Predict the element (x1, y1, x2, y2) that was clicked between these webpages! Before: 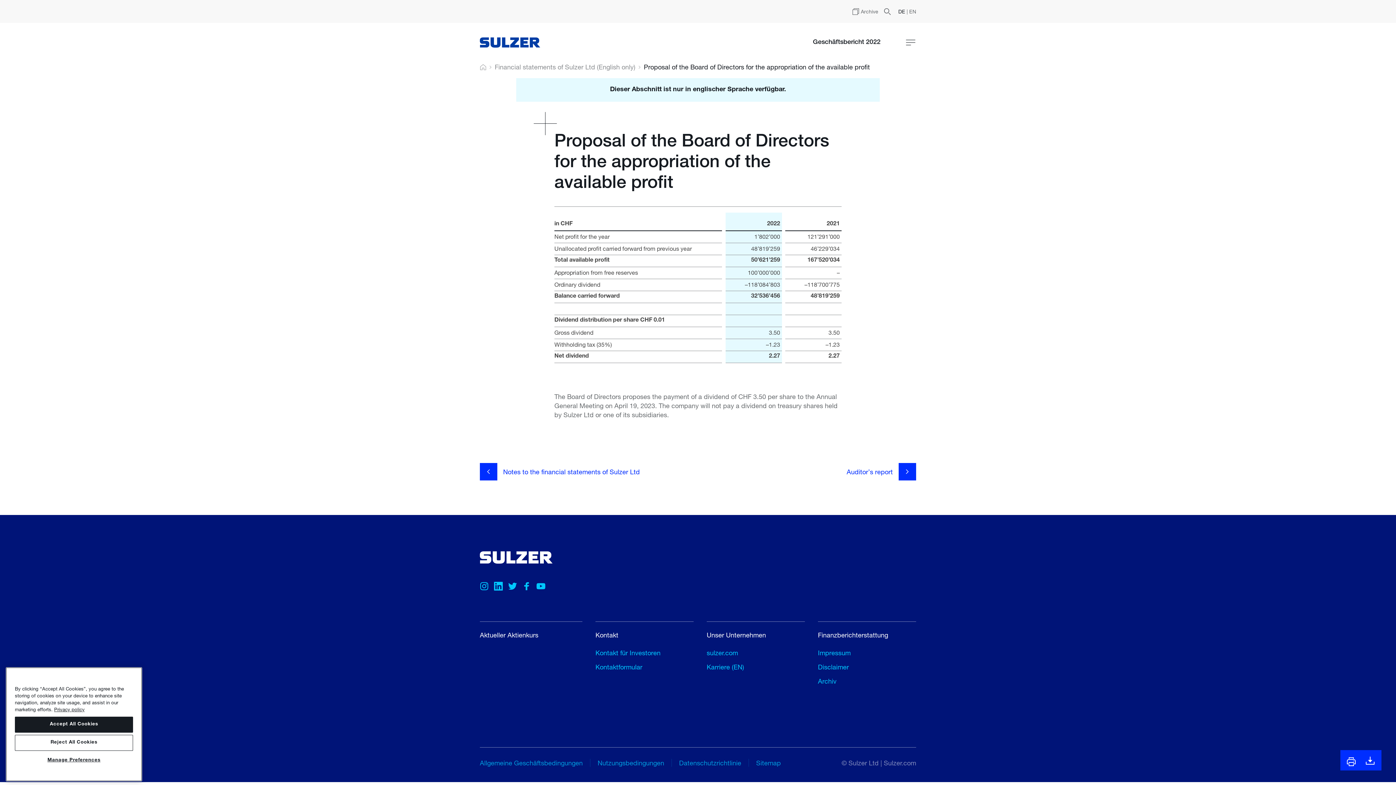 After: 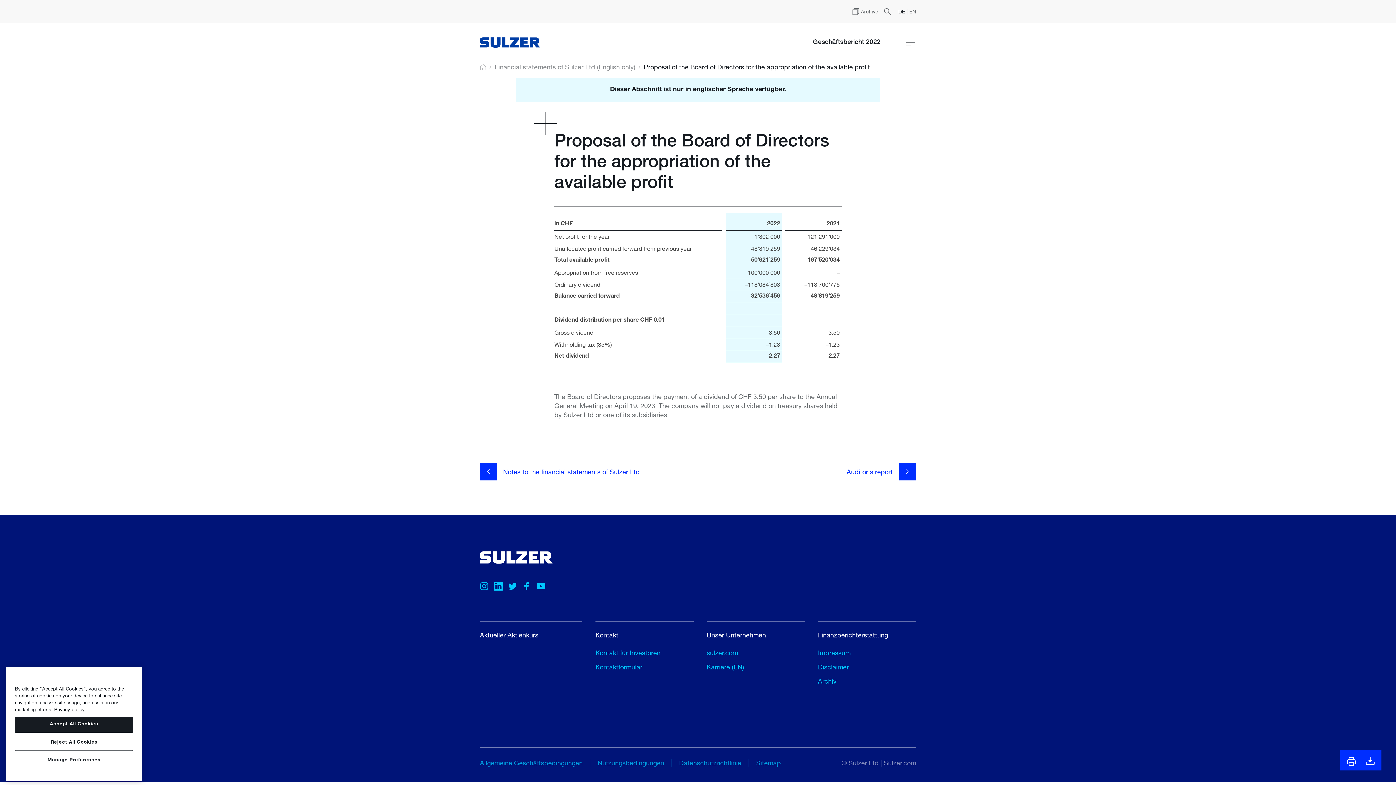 Action: label: Archiv bbox: (818, 677, 836, 685)